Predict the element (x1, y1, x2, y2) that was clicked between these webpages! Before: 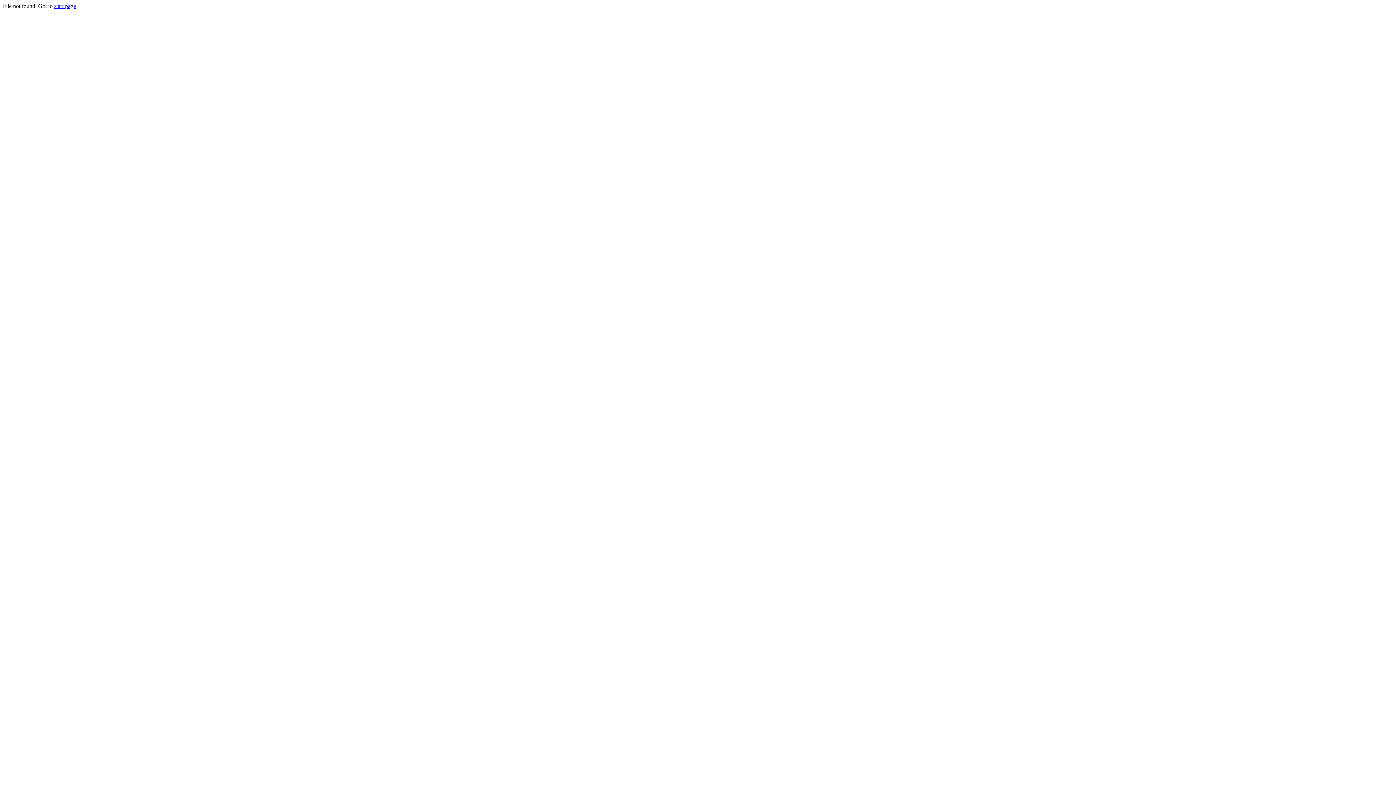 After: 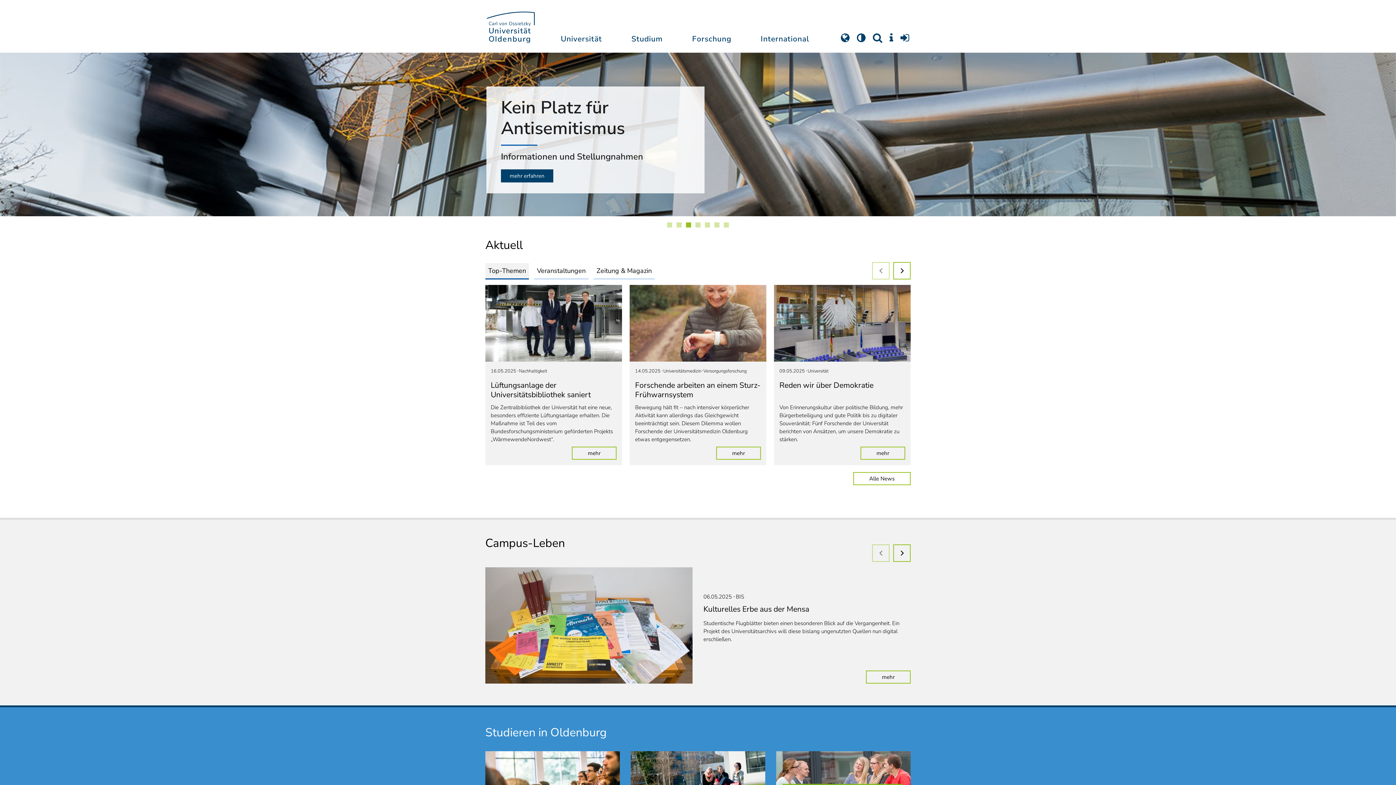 Action: label: start page bbox: (54, 2, 76, 9)